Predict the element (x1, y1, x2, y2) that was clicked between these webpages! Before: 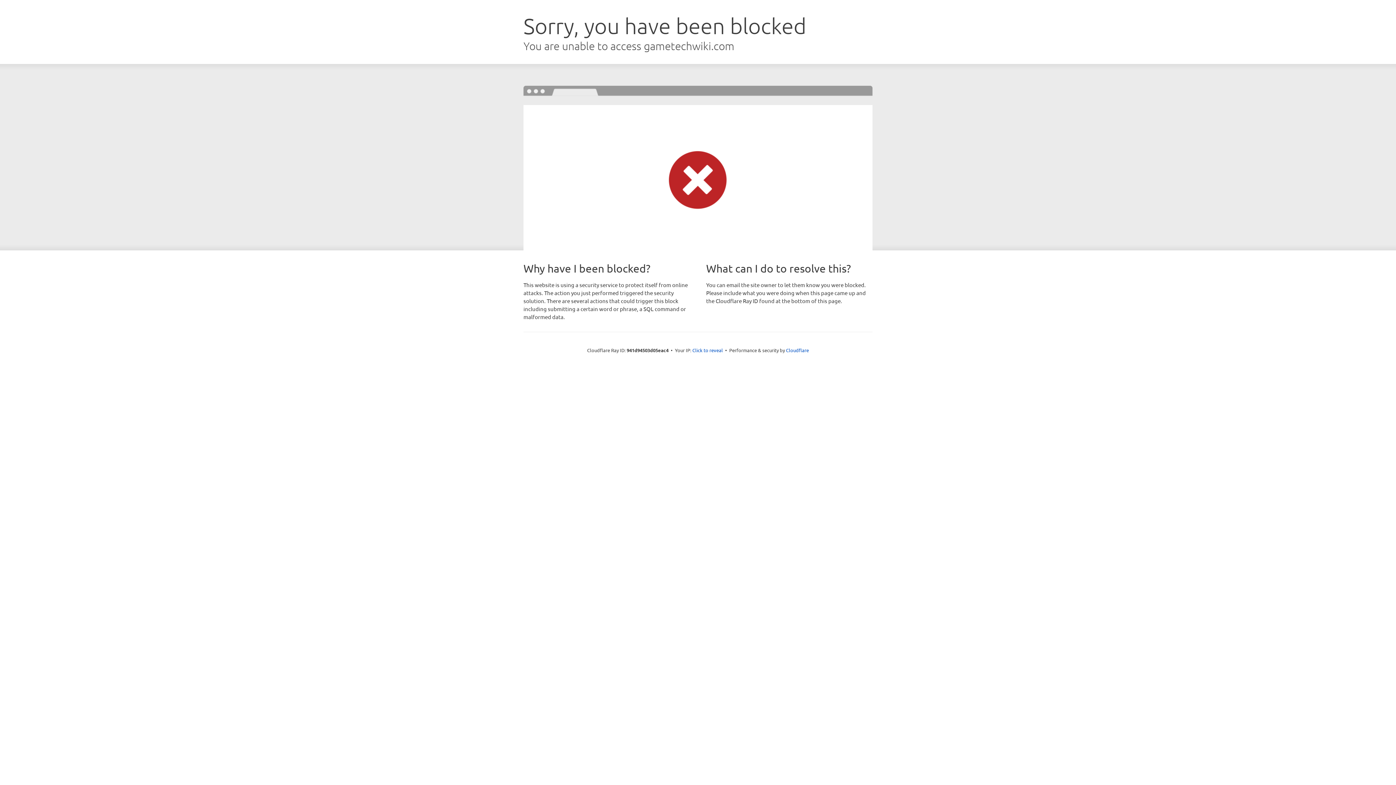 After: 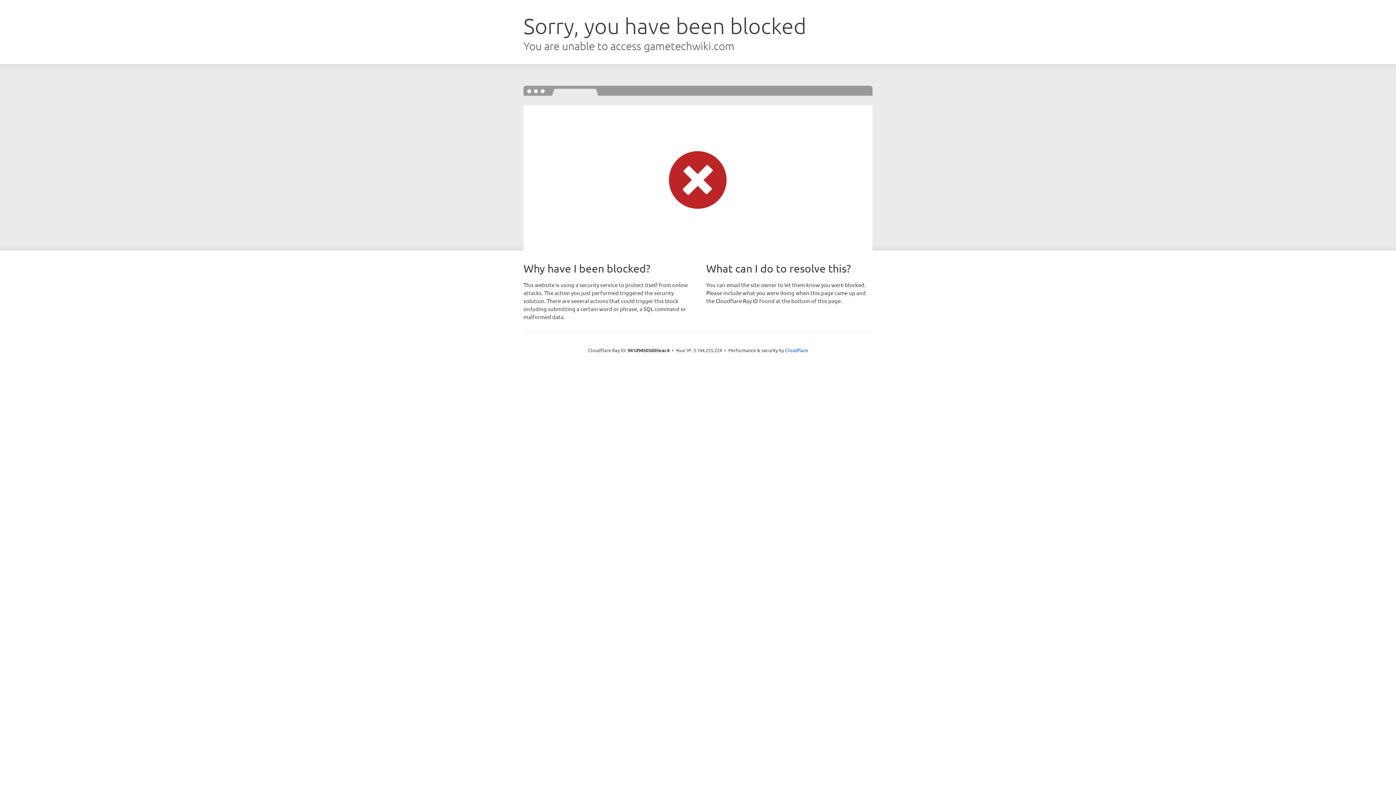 Action: bbox: (692, 346, 723, 353) label: Click to reveal